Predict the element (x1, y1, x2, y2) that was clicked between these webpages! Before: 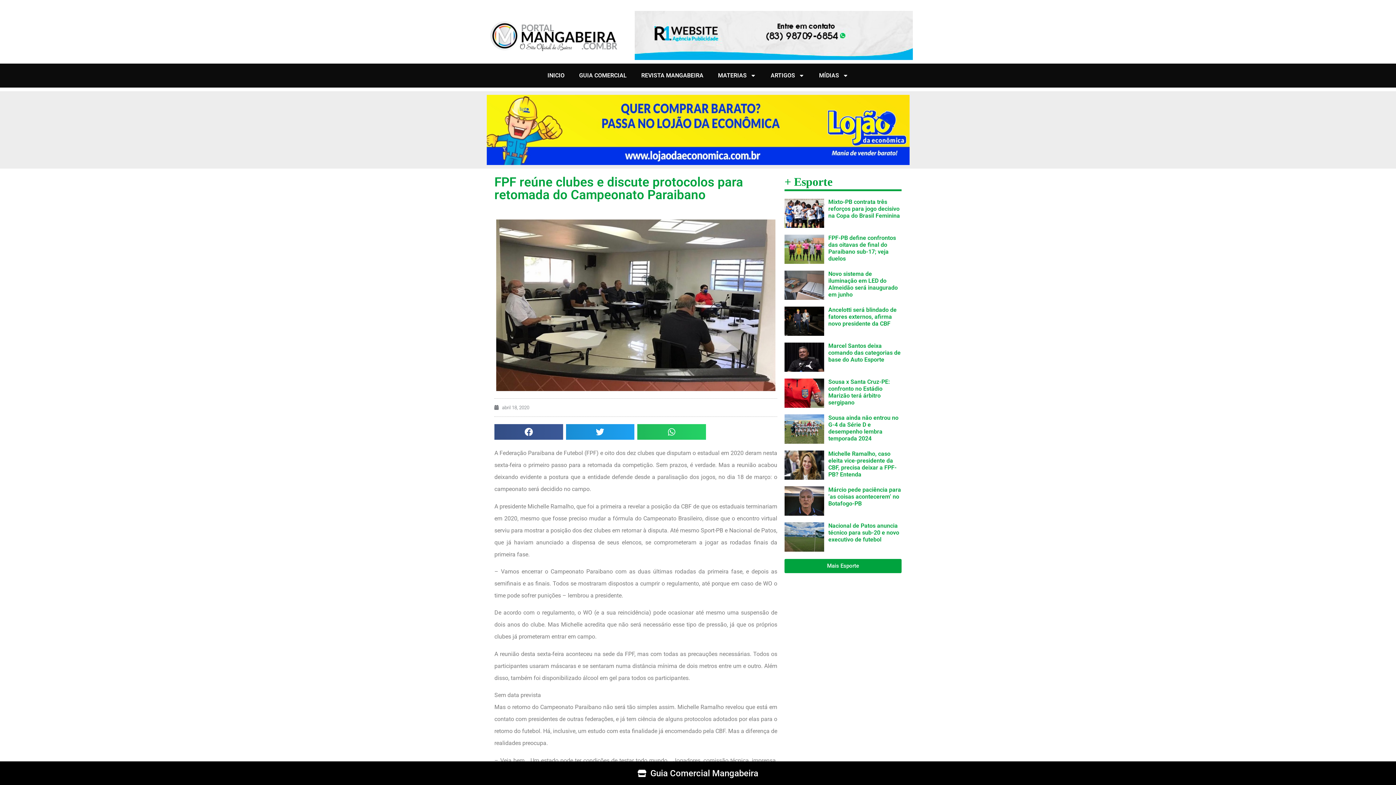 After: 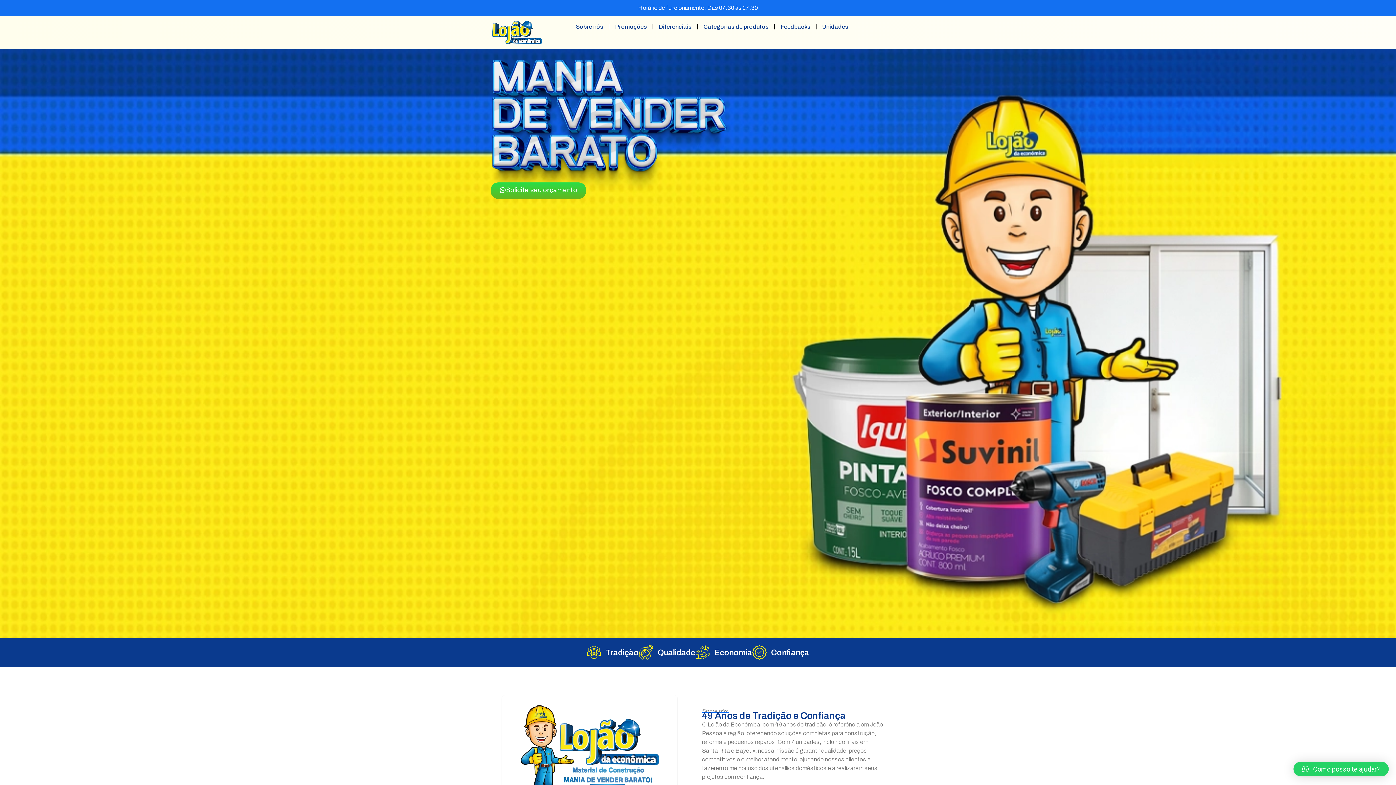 Action: bbox: (486, 94, 909, 165)